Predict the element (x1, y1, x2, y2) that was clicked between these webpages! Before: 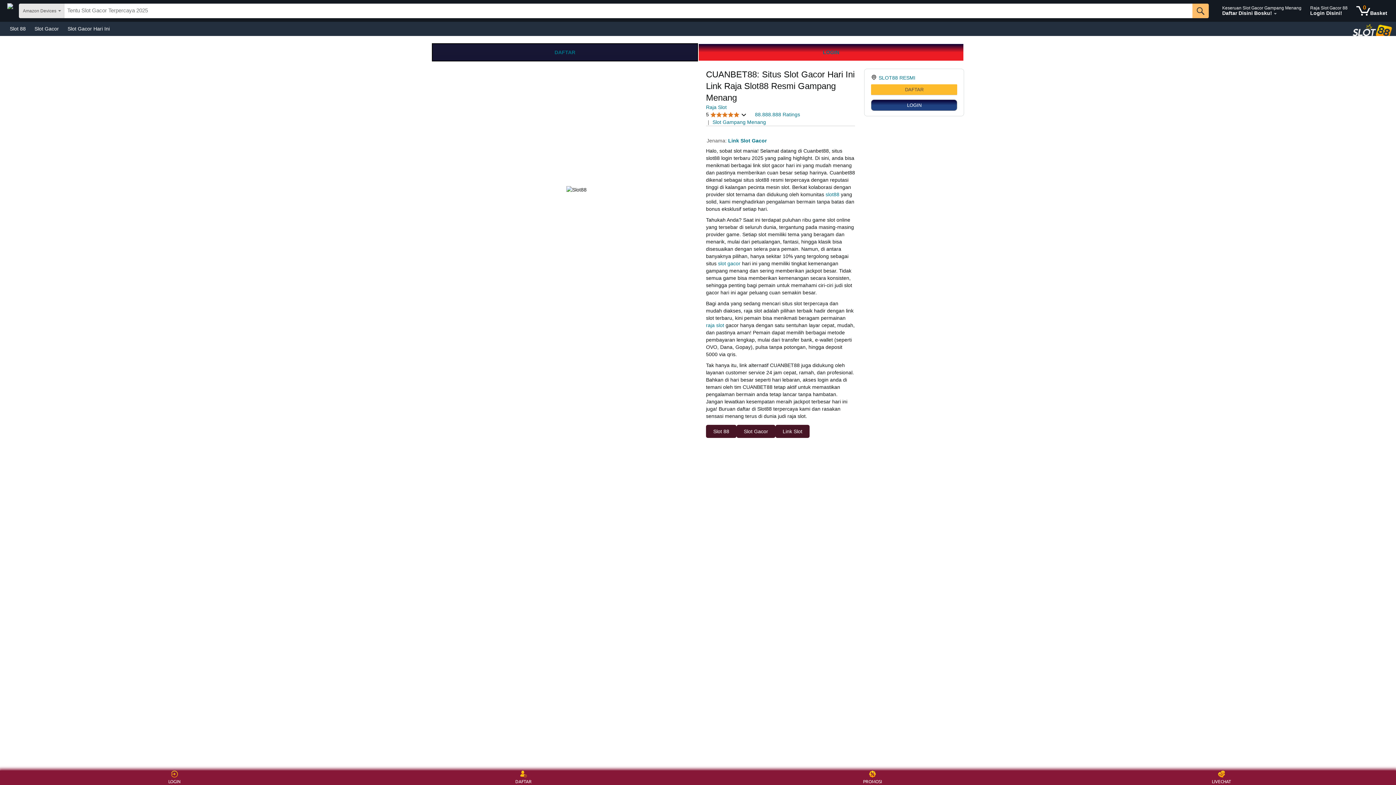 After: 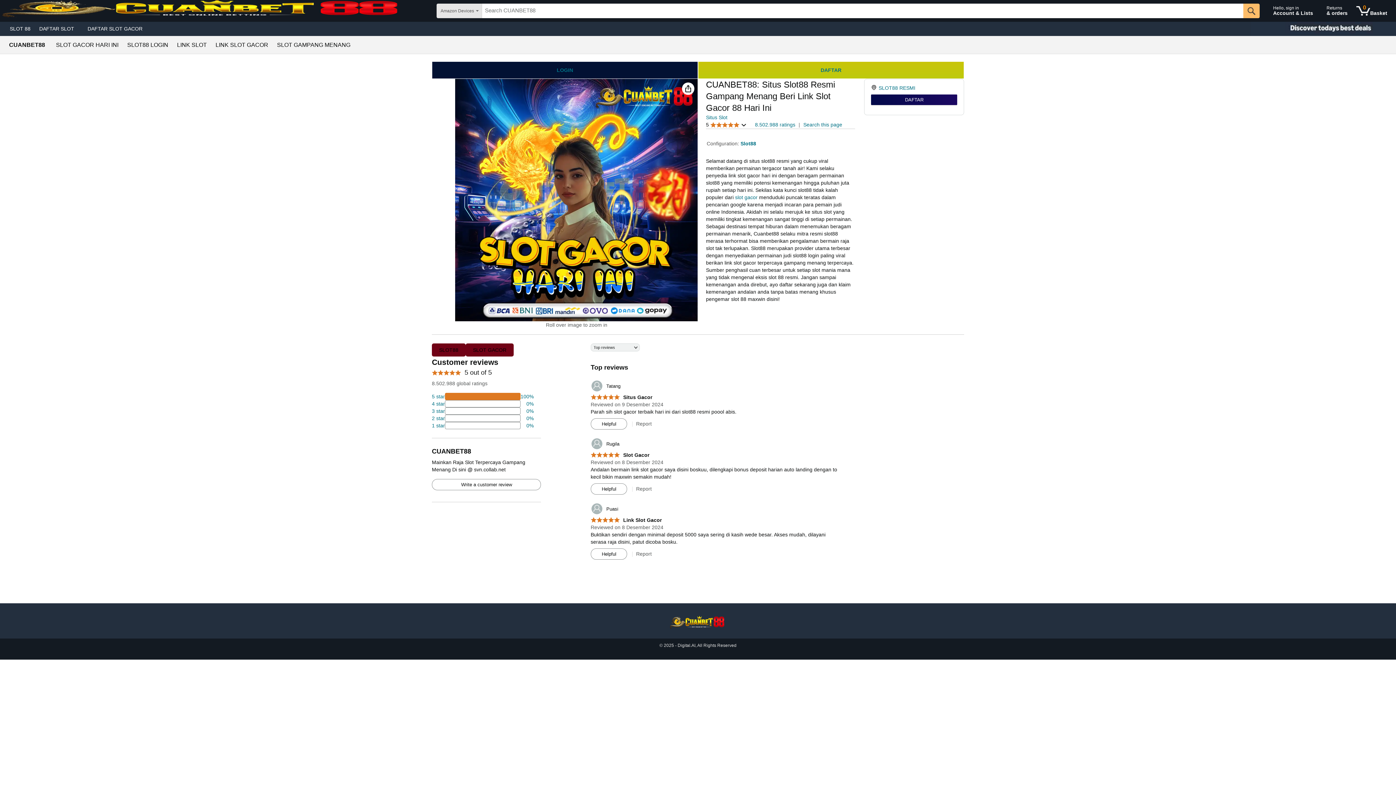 Action: label: Raja Slot Gacor 88
Login Disini! bbox: (1307, 1, 1351, 20)